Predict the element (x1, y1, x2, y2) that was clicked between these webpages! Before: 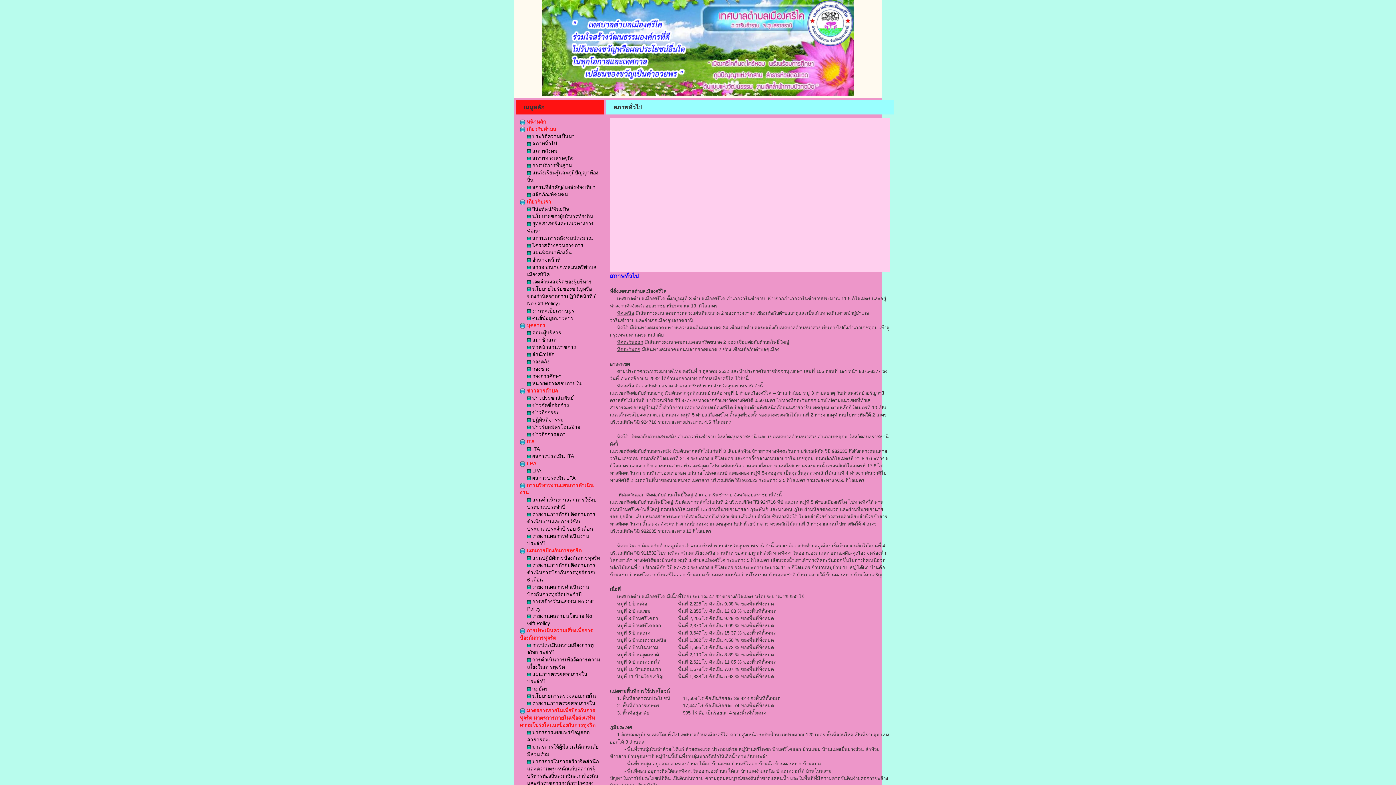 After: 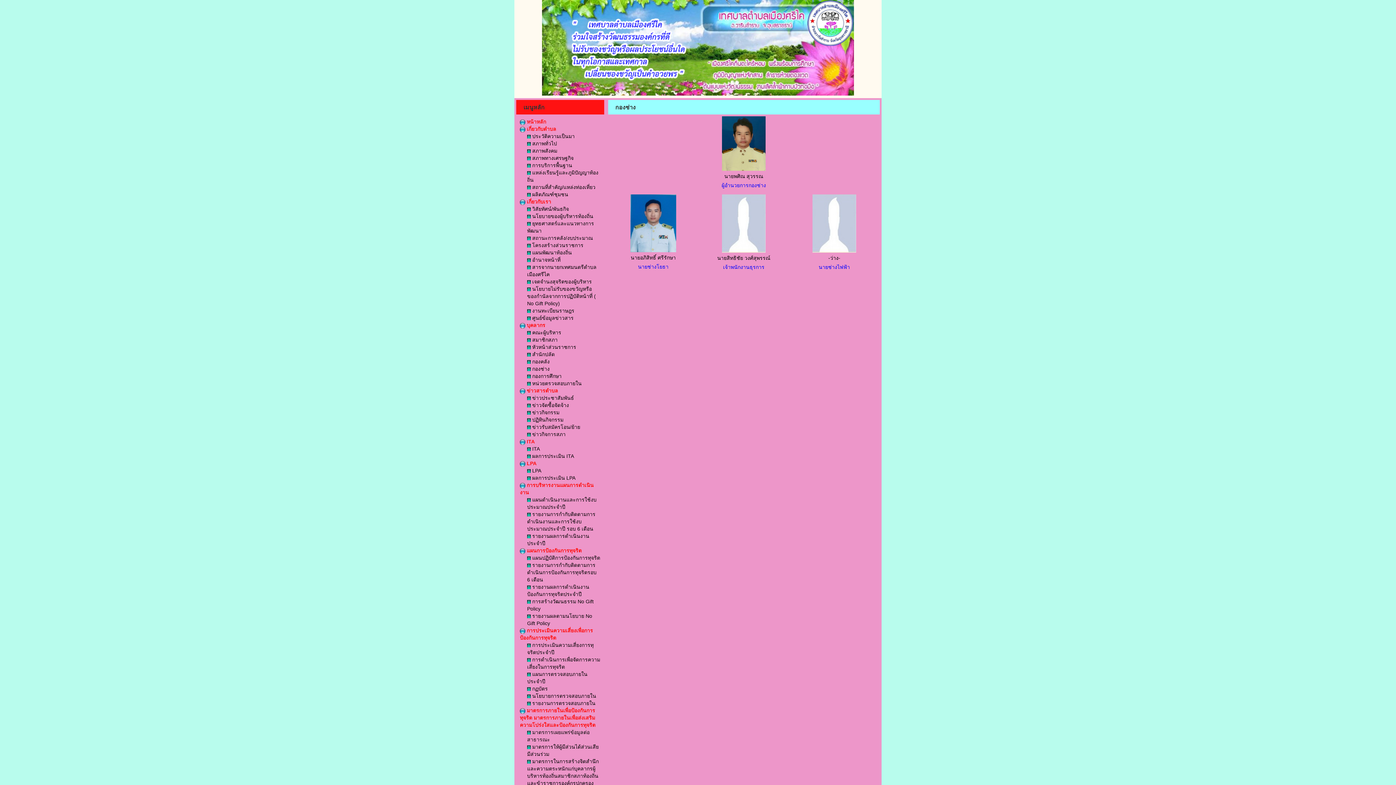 Action: label:  กองช่าง bbox: (527, 366, 549, 372)